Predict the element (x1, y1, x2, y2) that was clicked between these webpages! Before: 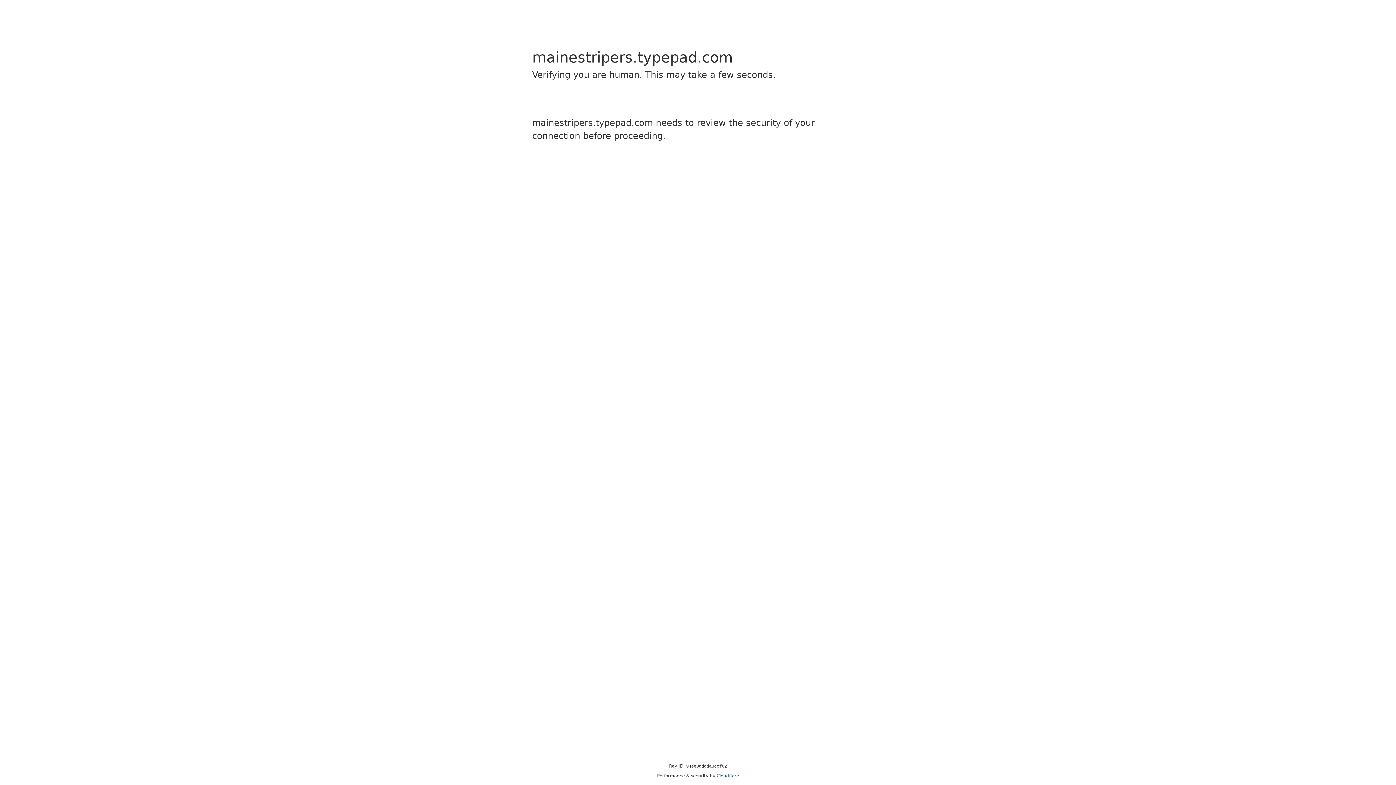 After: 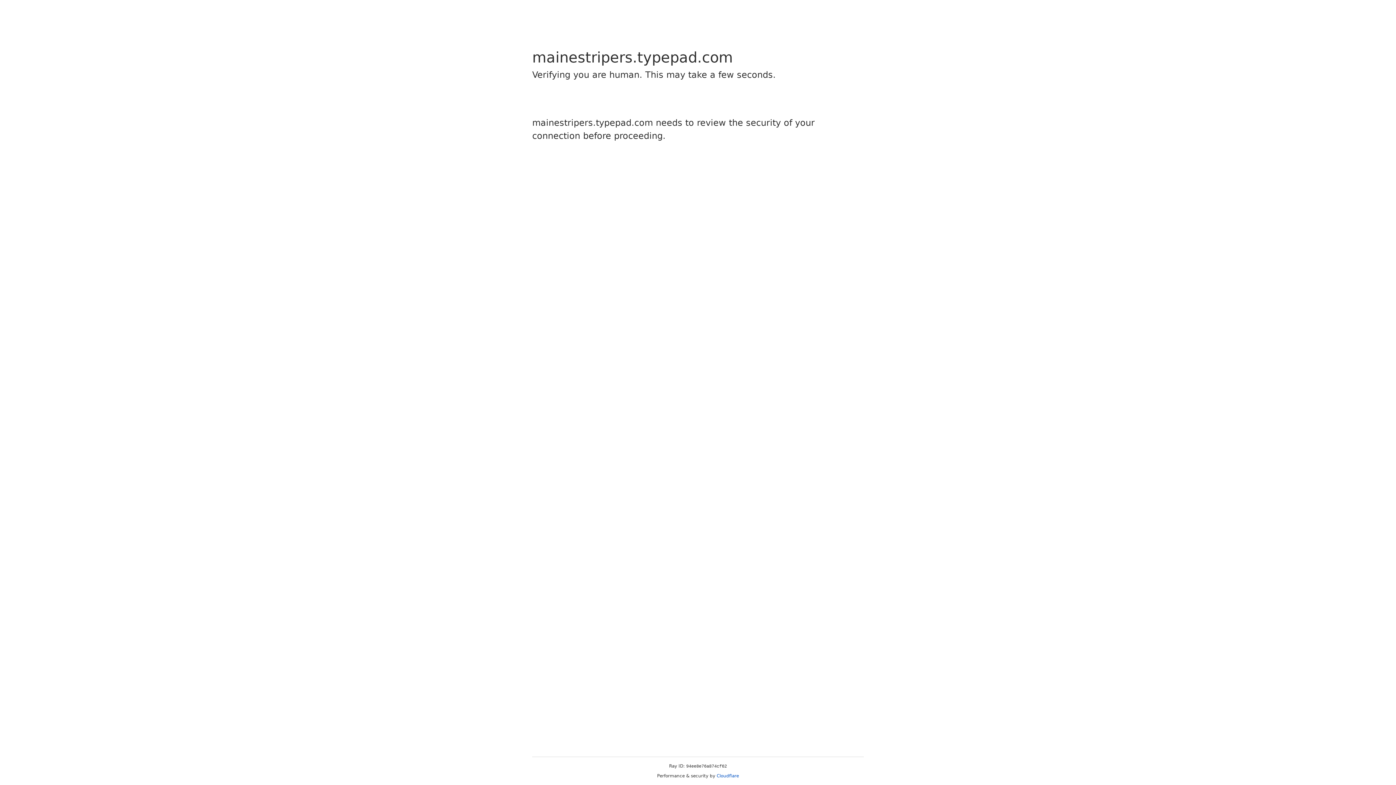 Action: bbox: (716, 773, 739, 778) label: Cloudflare